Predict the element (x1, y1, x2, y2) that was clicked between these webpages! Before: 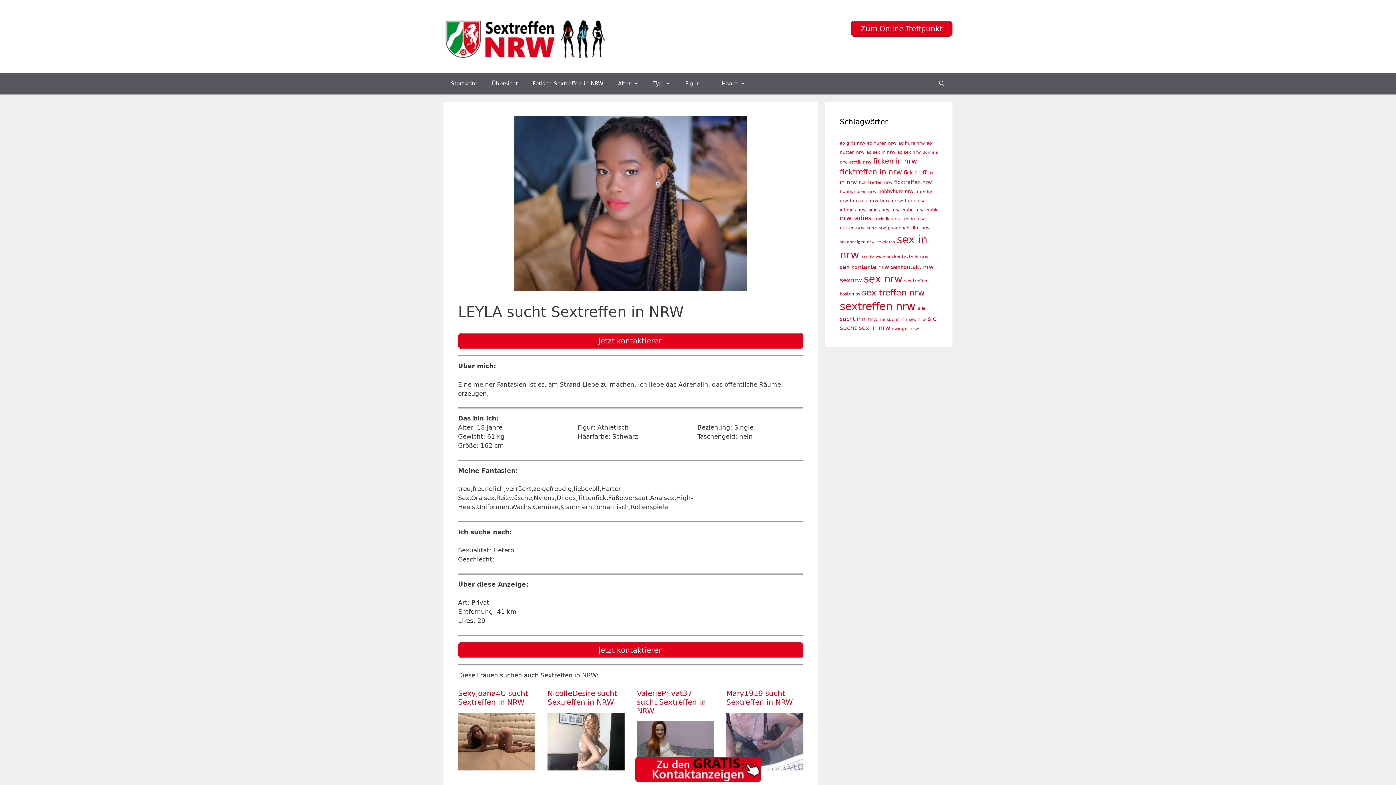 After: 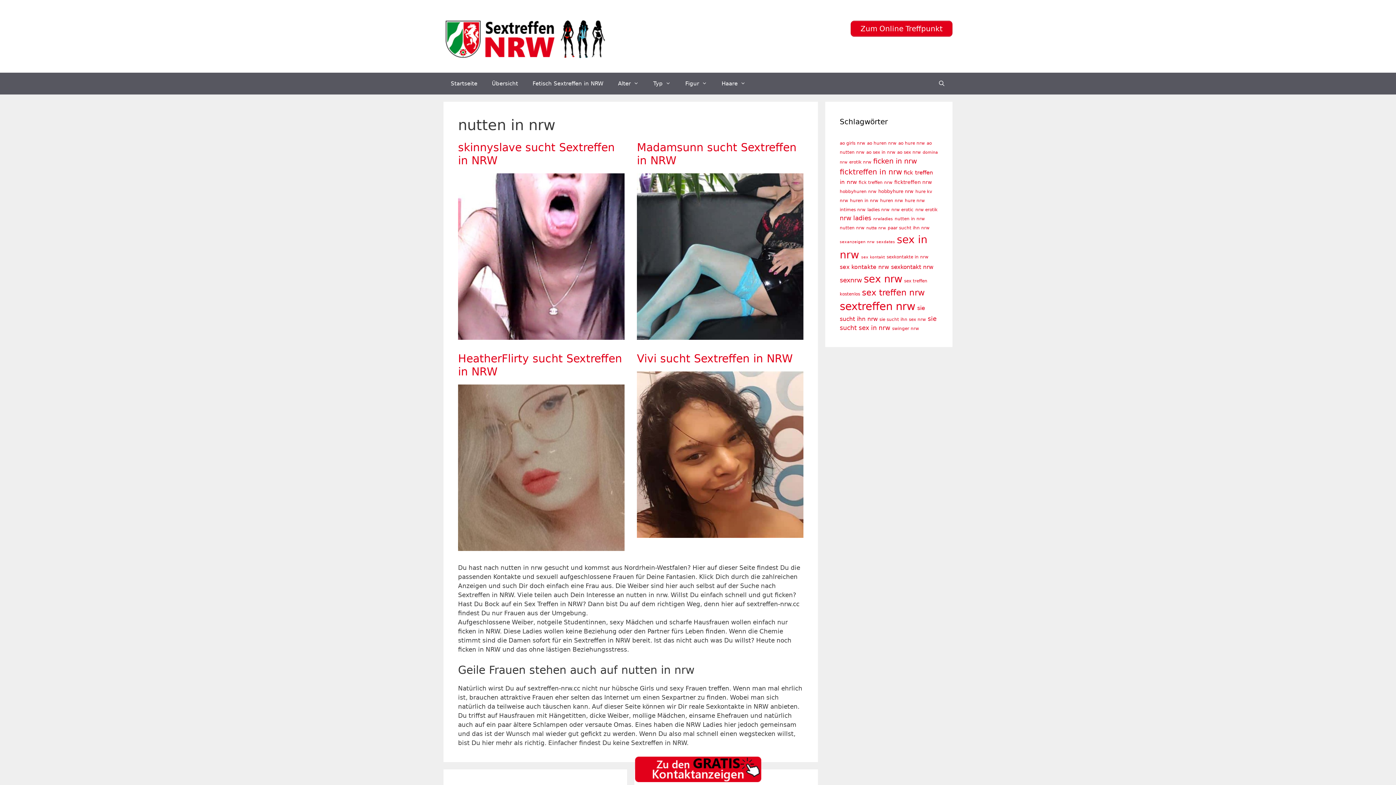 Action: bbox: (894, 216, 925, 221) label: nutten in nrw (29 Einträge)